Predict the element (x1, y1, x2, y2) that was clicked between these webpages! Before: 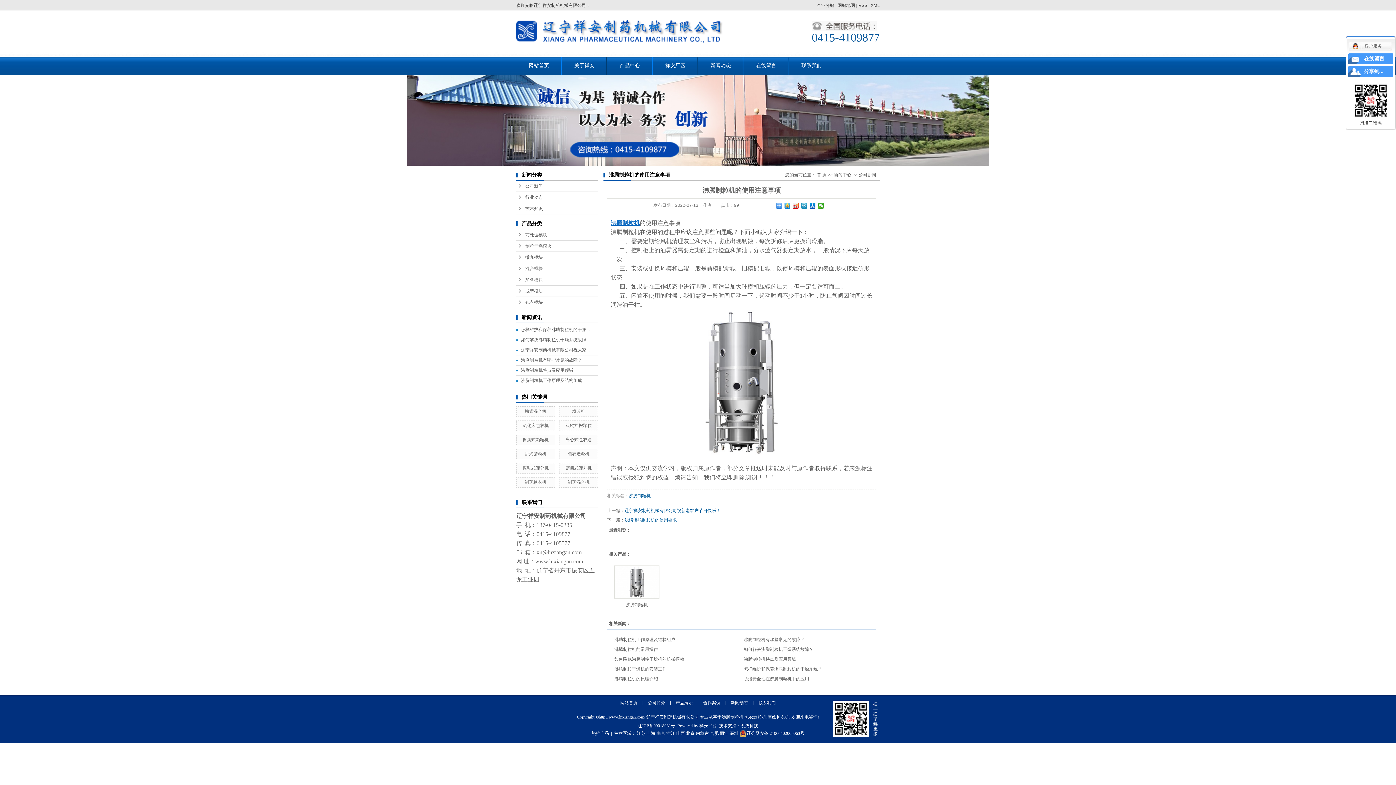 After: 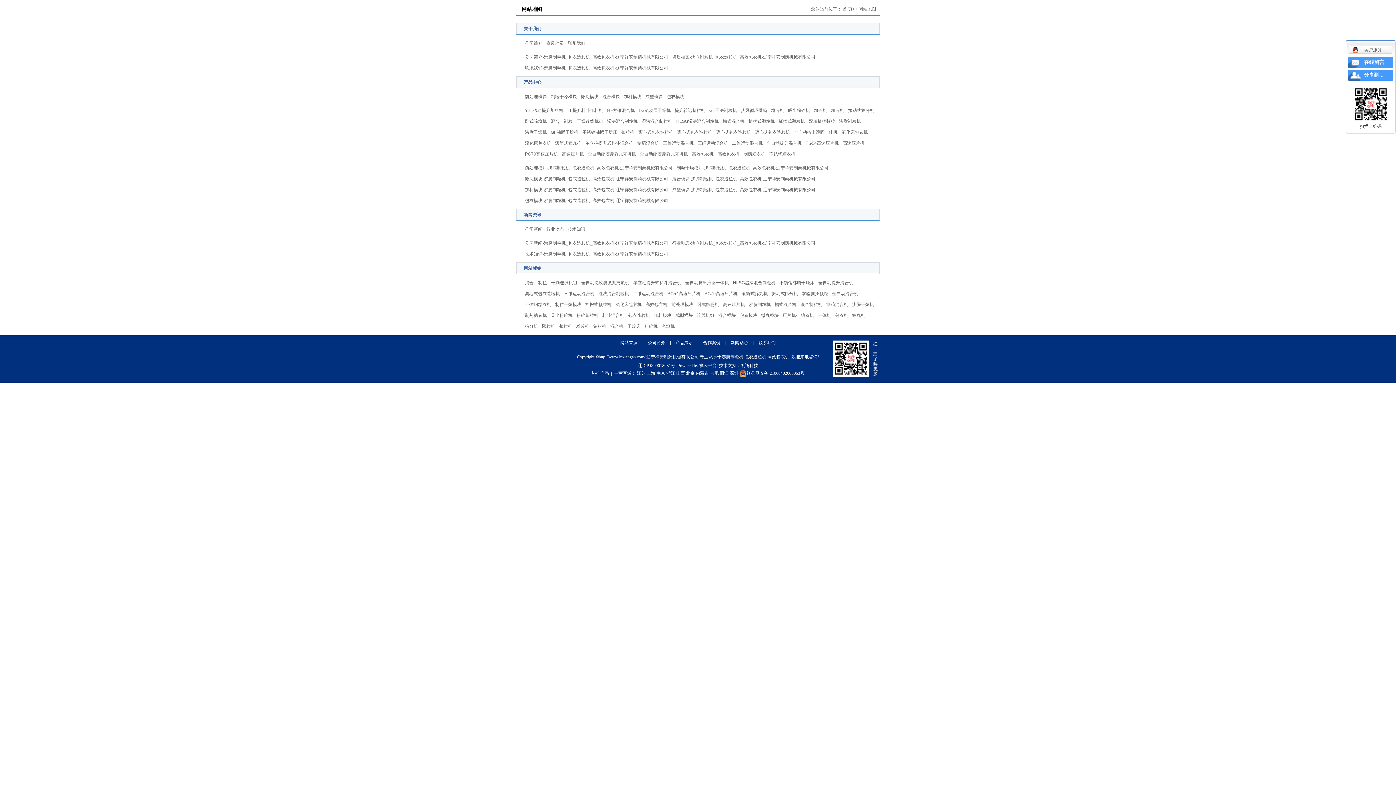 Action: bbox: (837, 2, 855, 8) label: 网站地图